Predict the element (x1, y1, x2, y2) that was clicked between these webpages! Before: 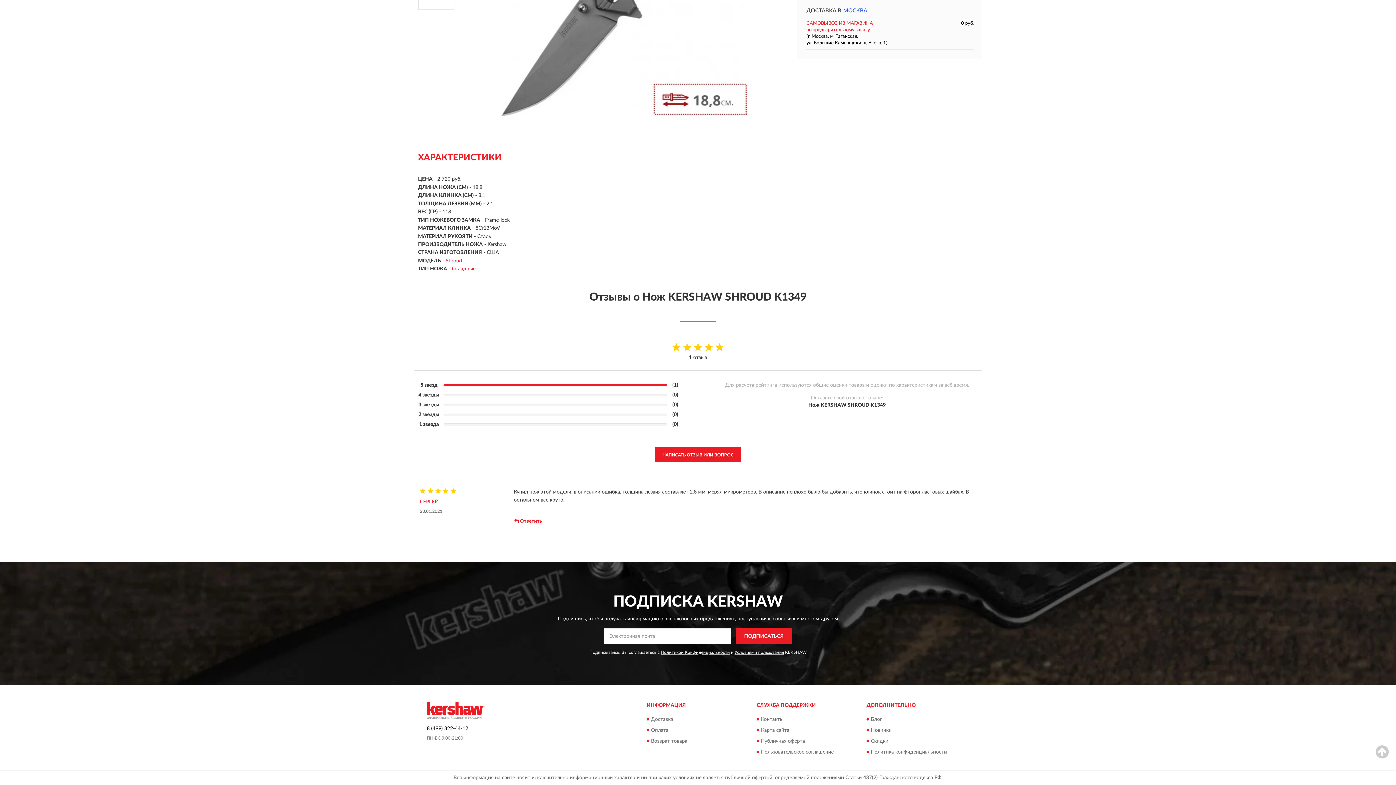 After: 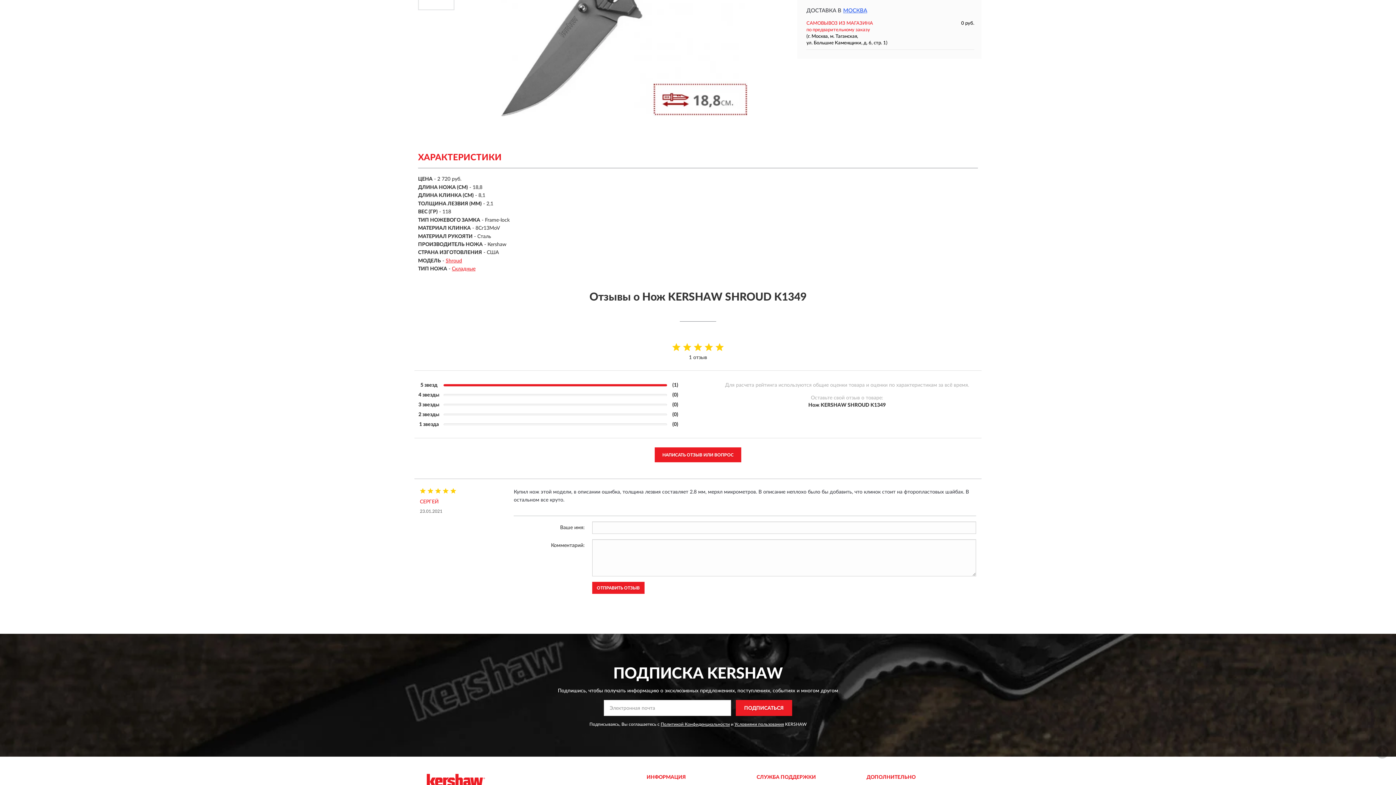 Action: label: Ответить bbox: (513, 516, 546, 527)